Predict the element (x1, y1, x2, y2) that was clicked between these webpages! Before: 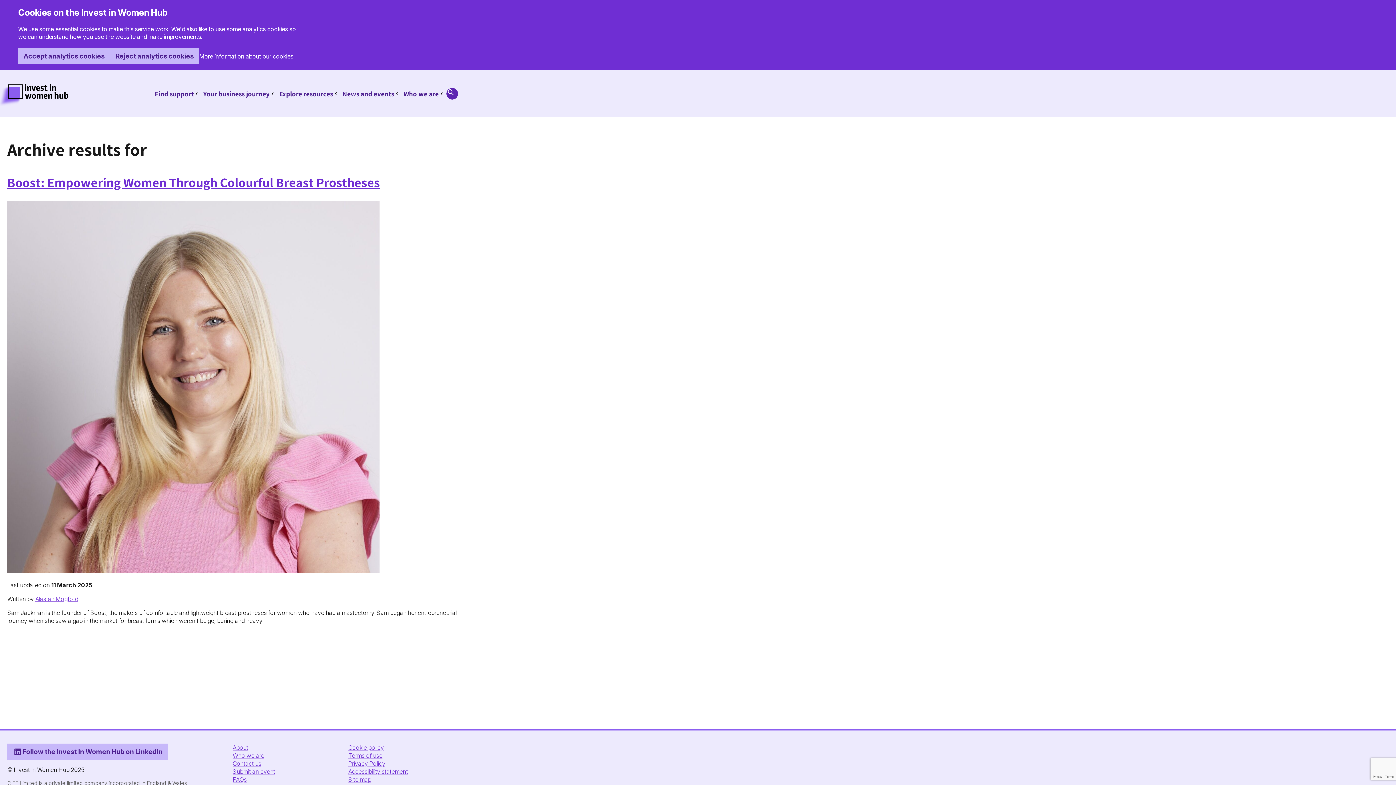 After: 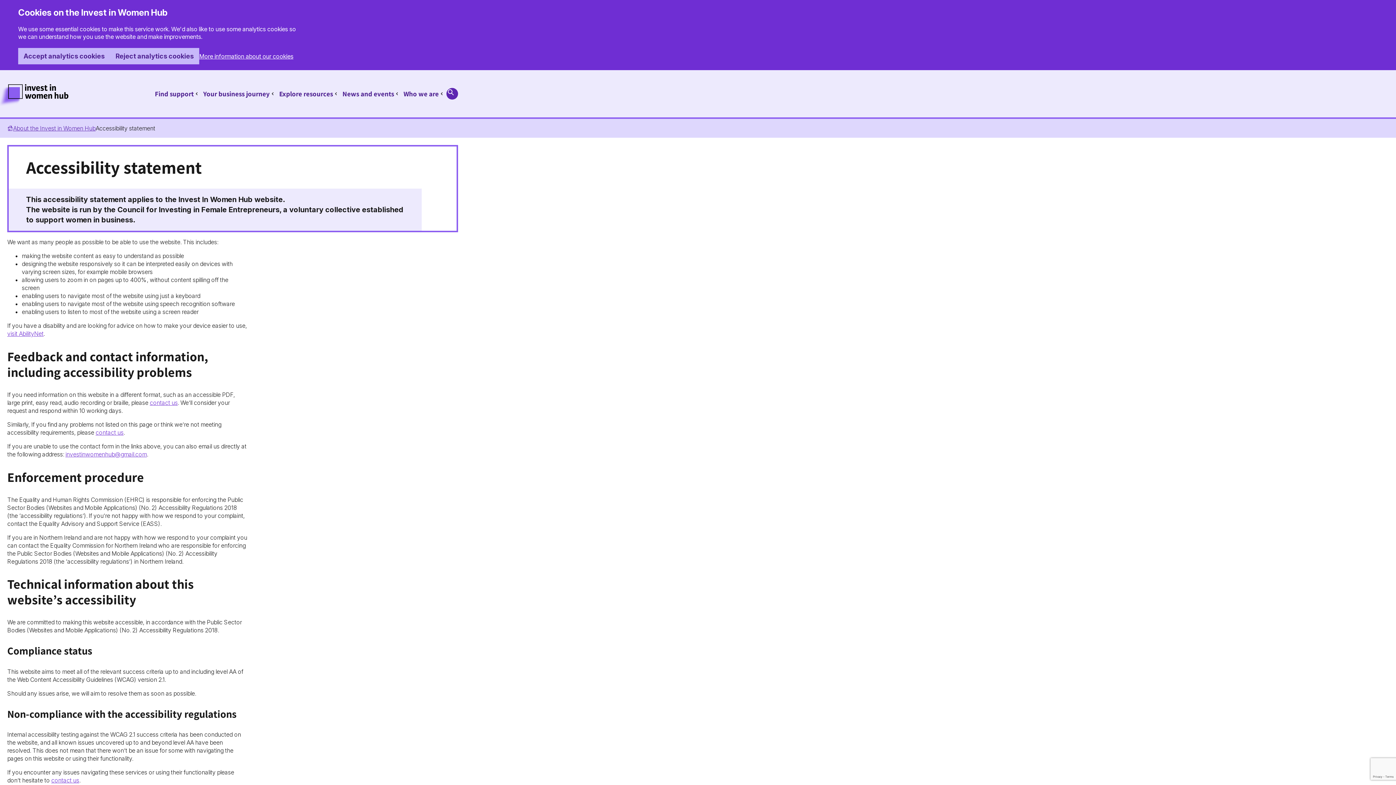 Action: label: Accessibility statement bbox: (348, 768, 408, 775)